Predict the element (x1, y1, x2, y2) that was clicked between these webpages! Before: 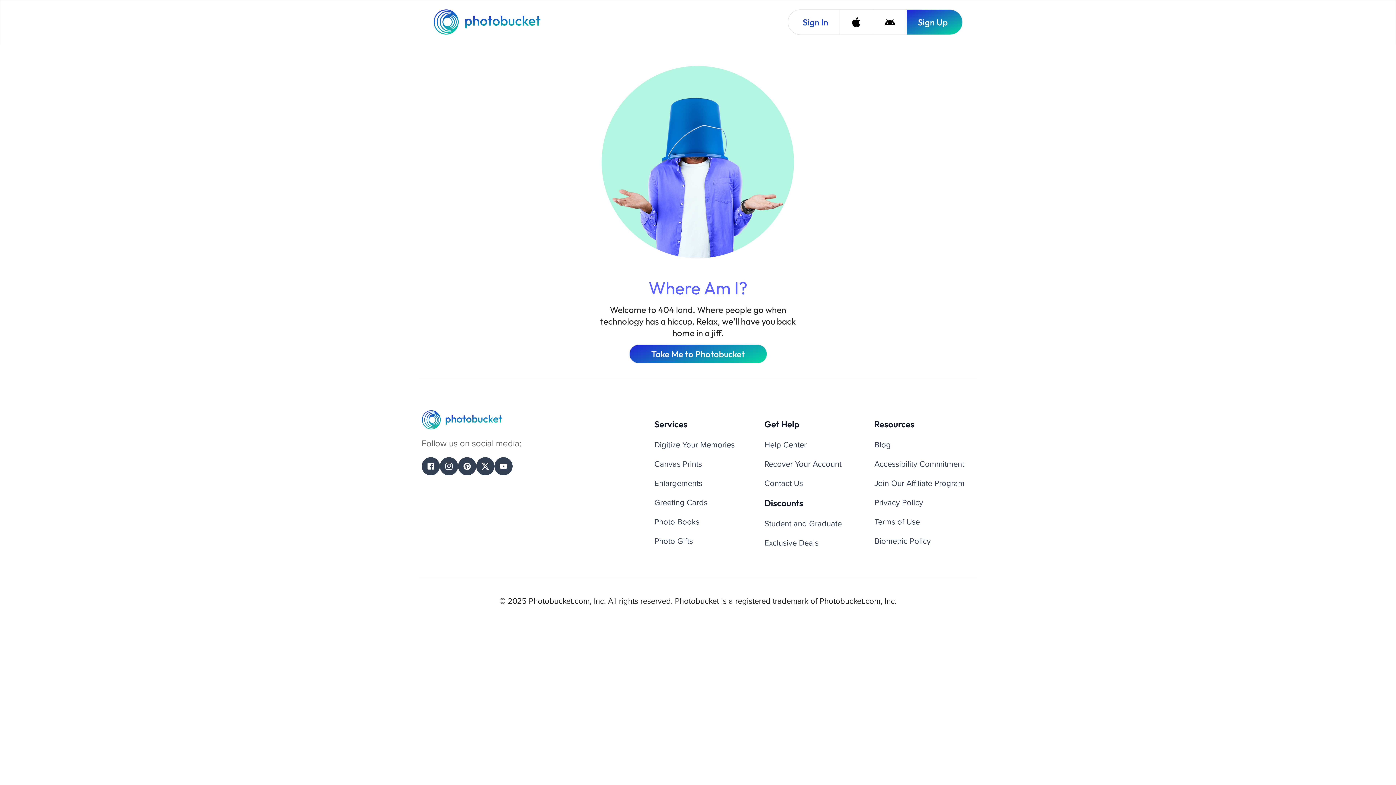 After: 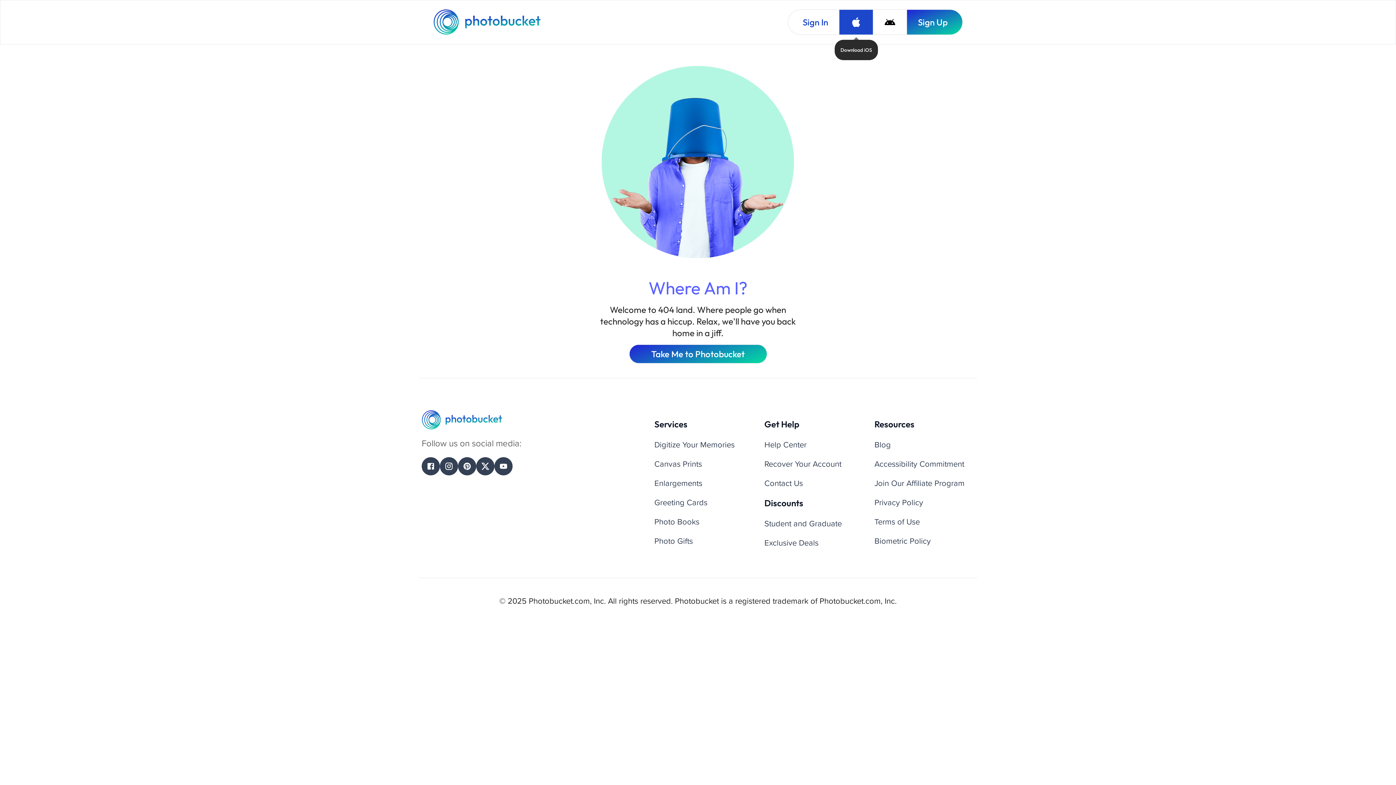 Action: bbox: (839, 9, 873, 34) label: Download iOS